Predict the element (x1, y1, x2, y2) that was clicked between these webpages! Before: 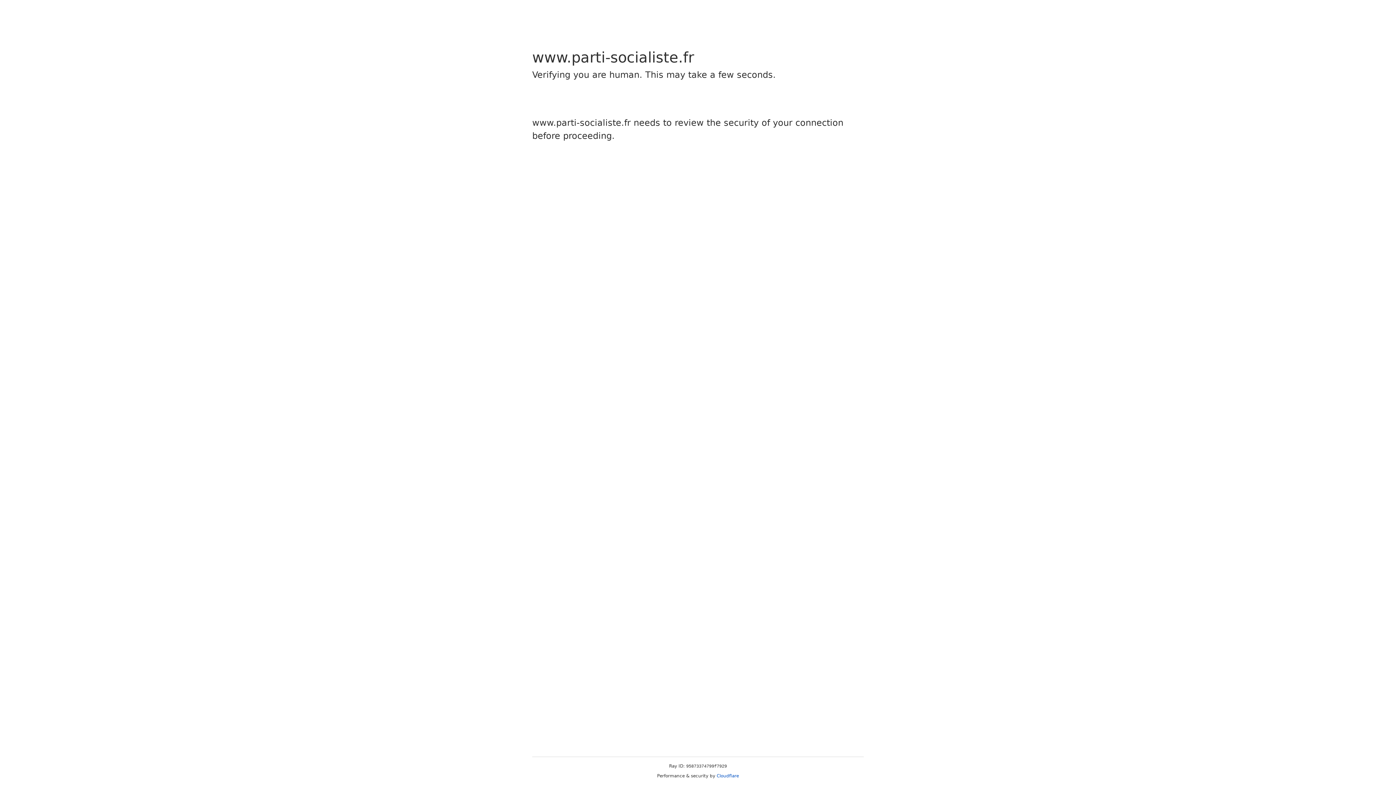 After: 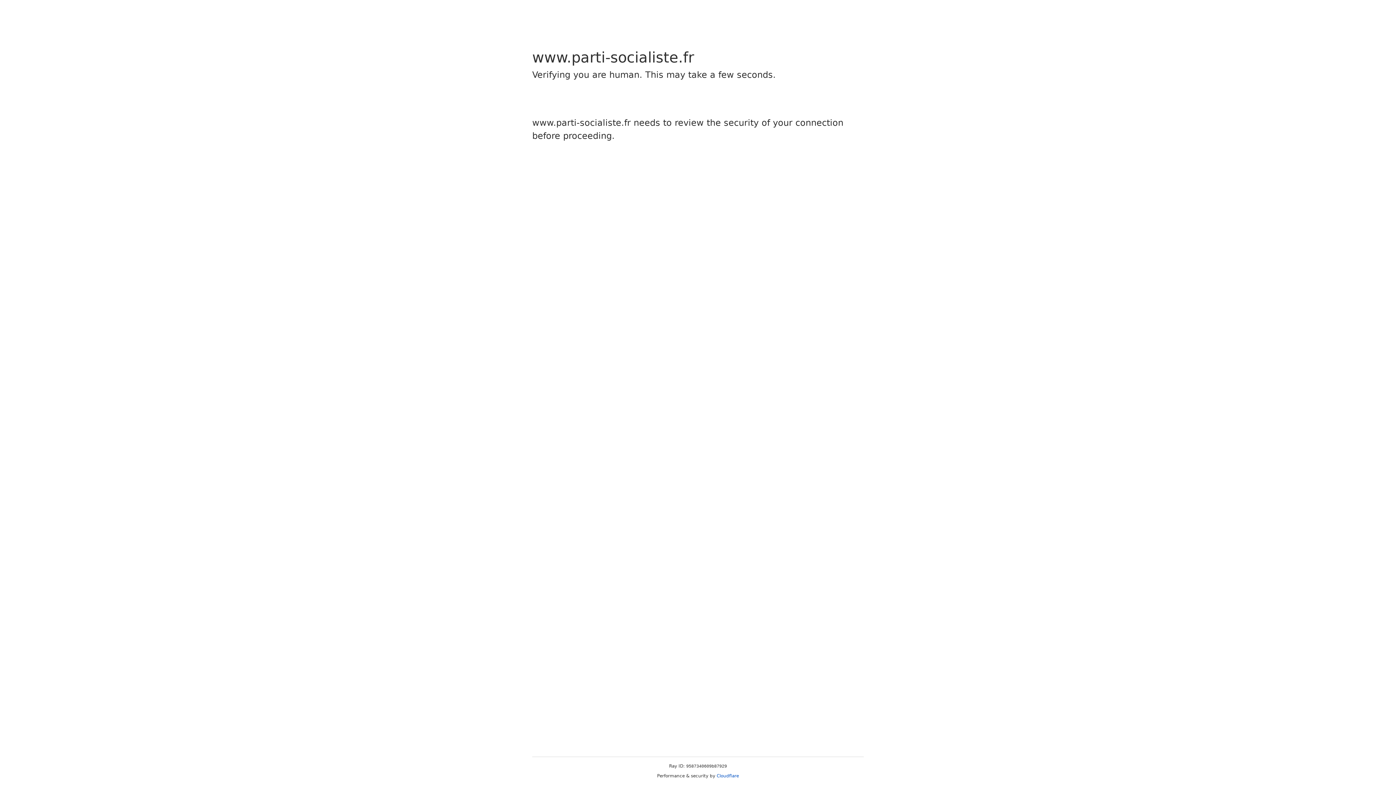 Action: label: Cloudflare bbox: (716, 773, 739, 778)